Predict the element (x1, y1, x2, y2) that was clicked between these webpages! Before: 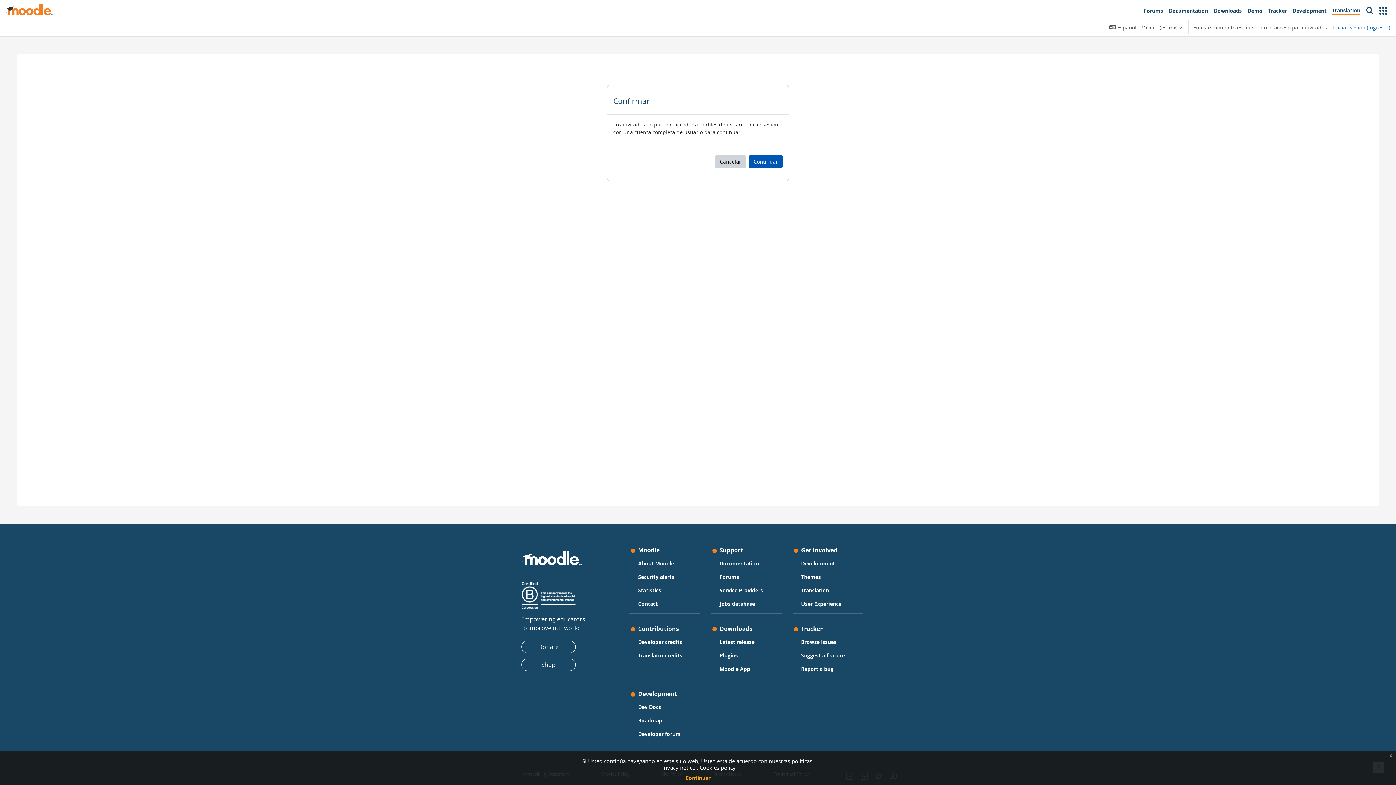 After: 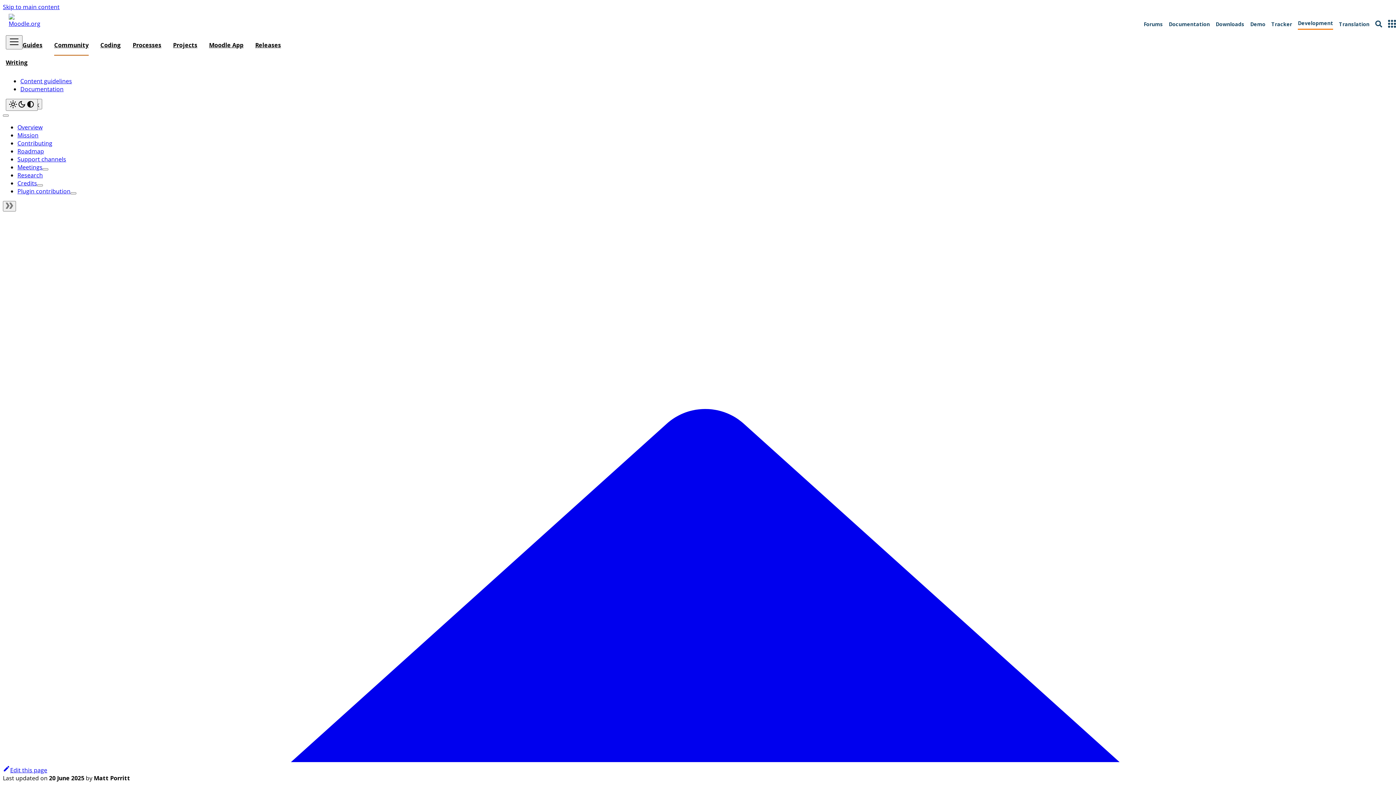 Action: label: Roadmap bbox: (638, 715, 662, 725)